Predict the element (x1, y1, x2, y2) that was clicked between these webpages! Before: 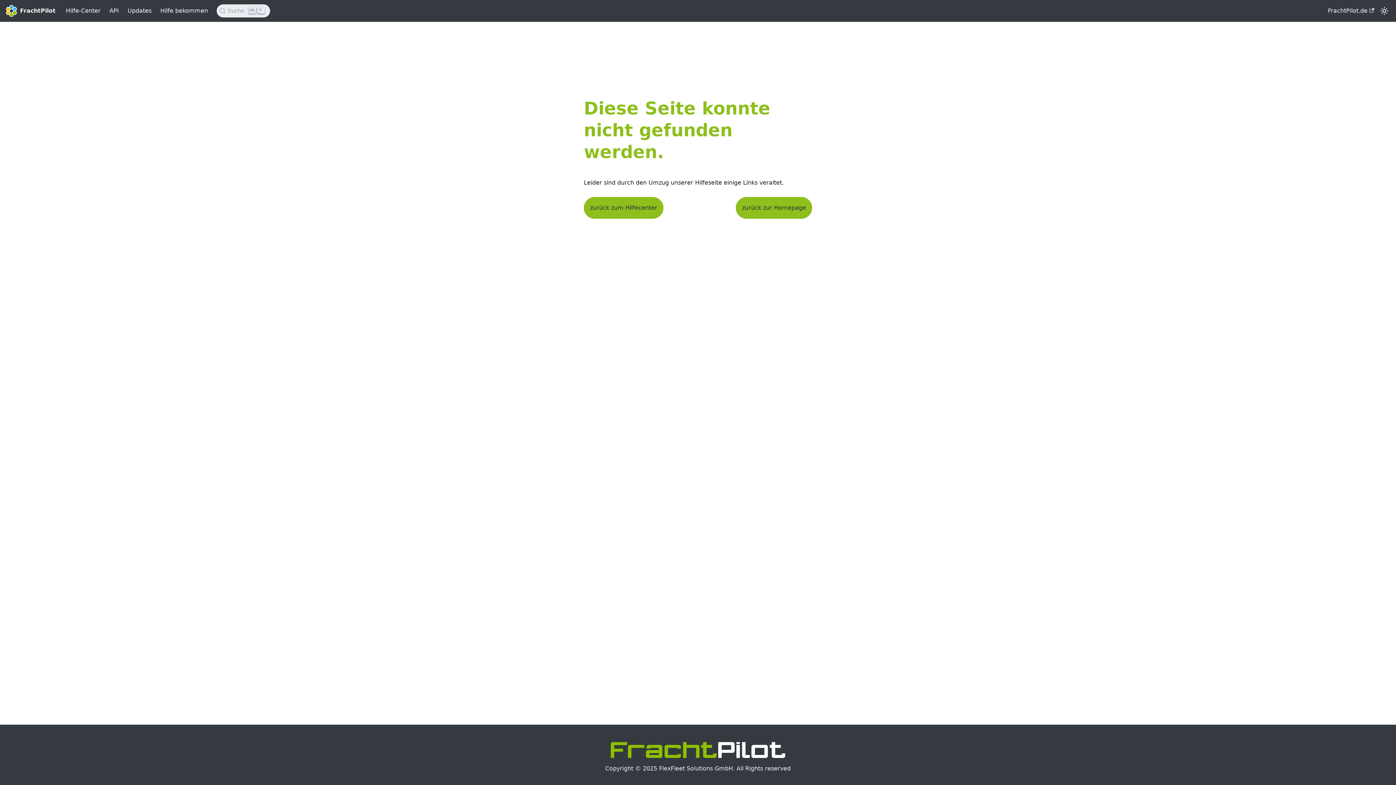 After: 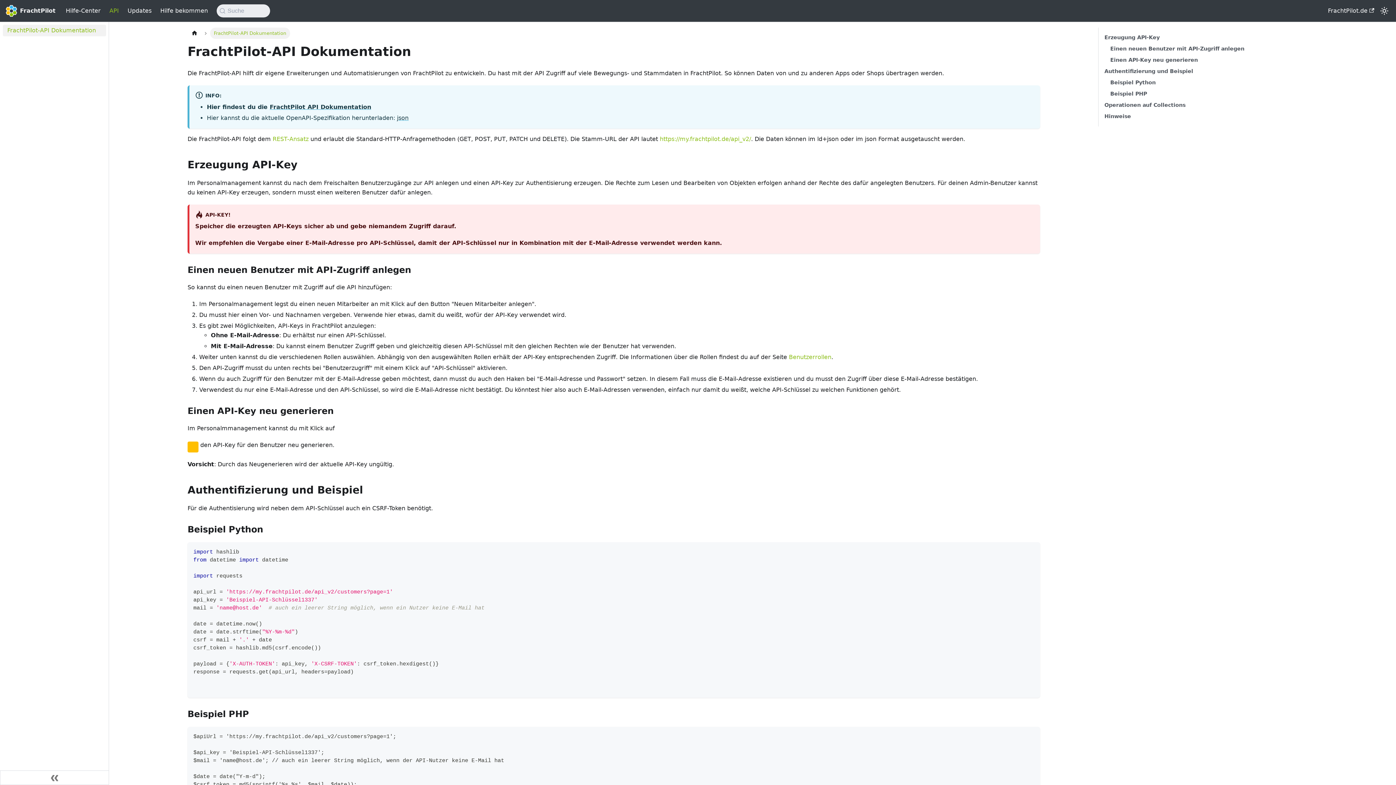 Action: label: API bbox: (105, 4, 123, 17)